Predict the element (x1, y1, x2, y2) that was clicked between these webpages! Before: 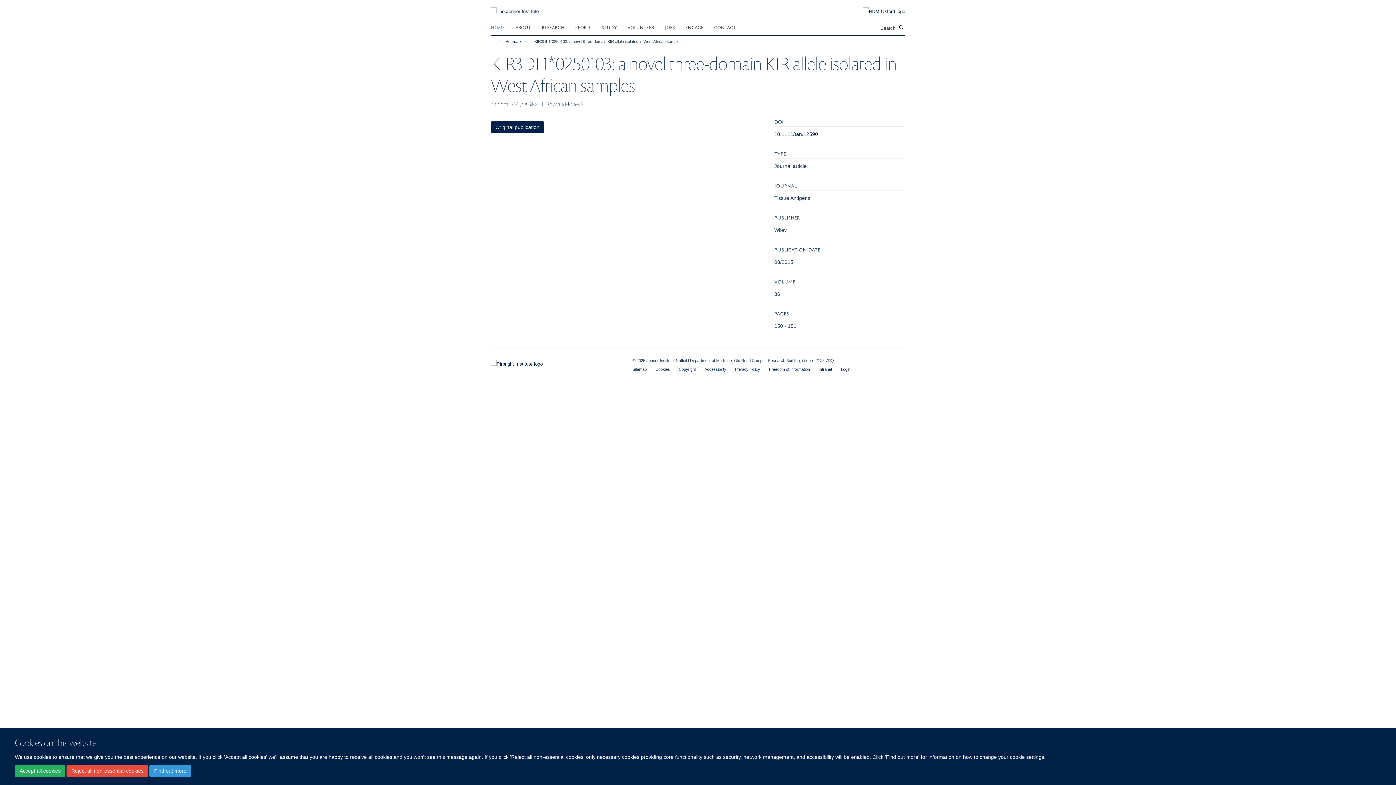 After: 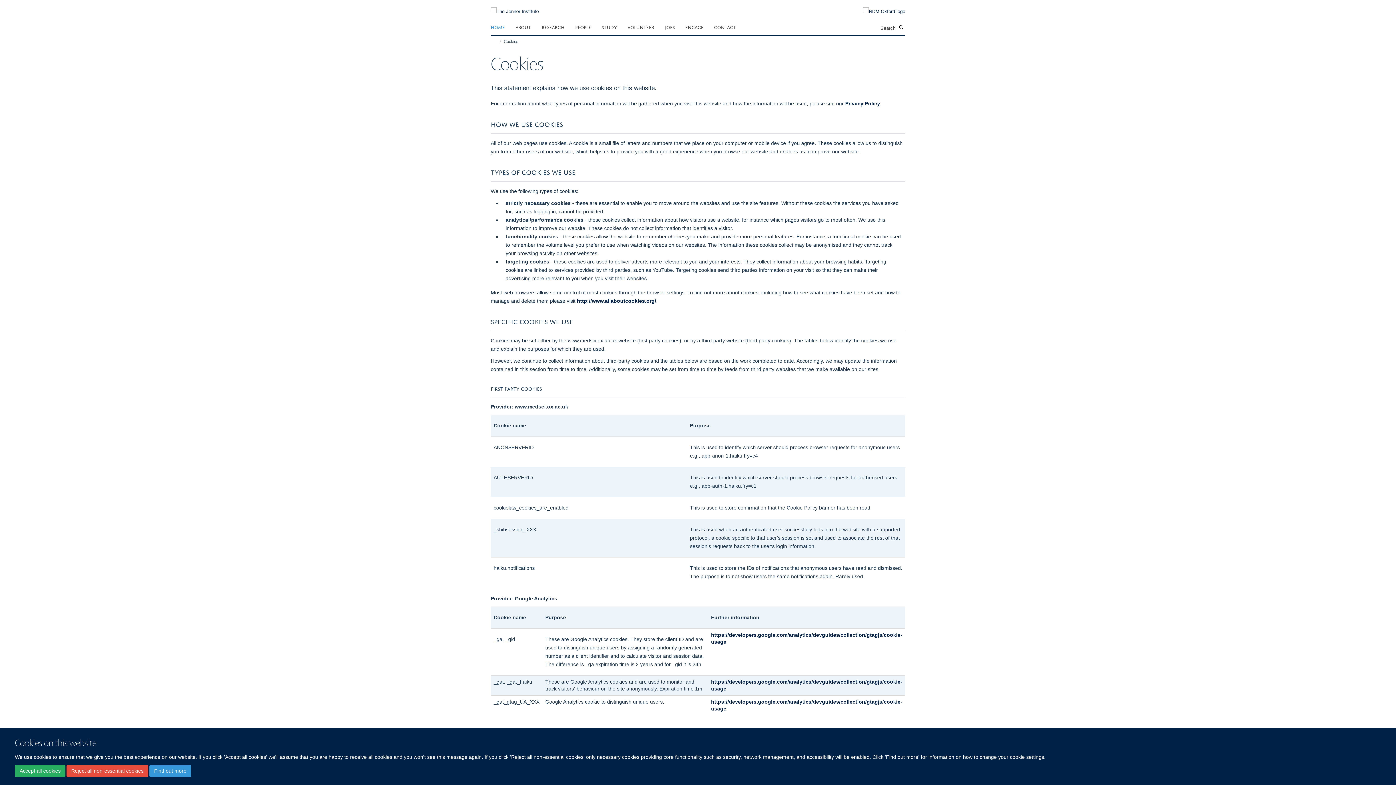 Action: label: Find out more bbox: (149, 765, 191, 777)